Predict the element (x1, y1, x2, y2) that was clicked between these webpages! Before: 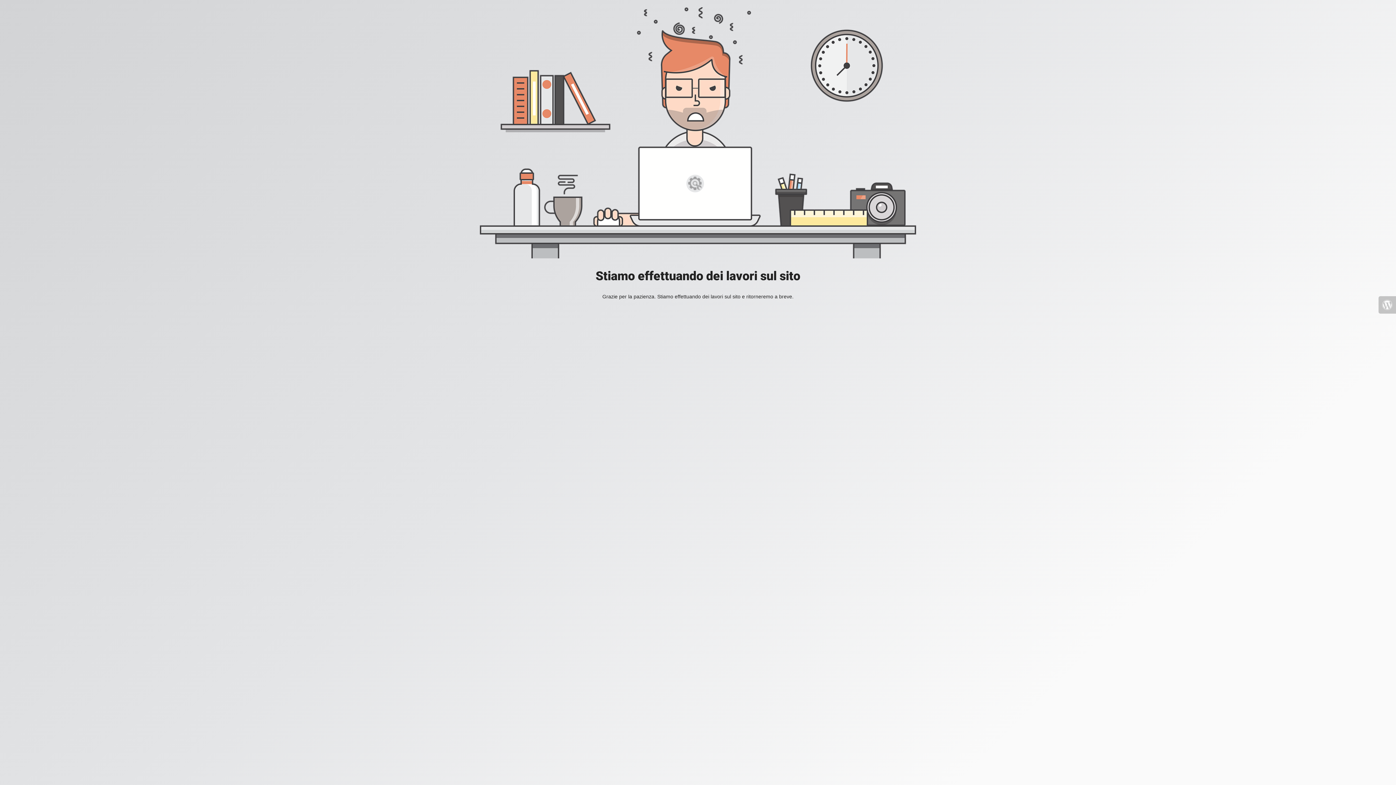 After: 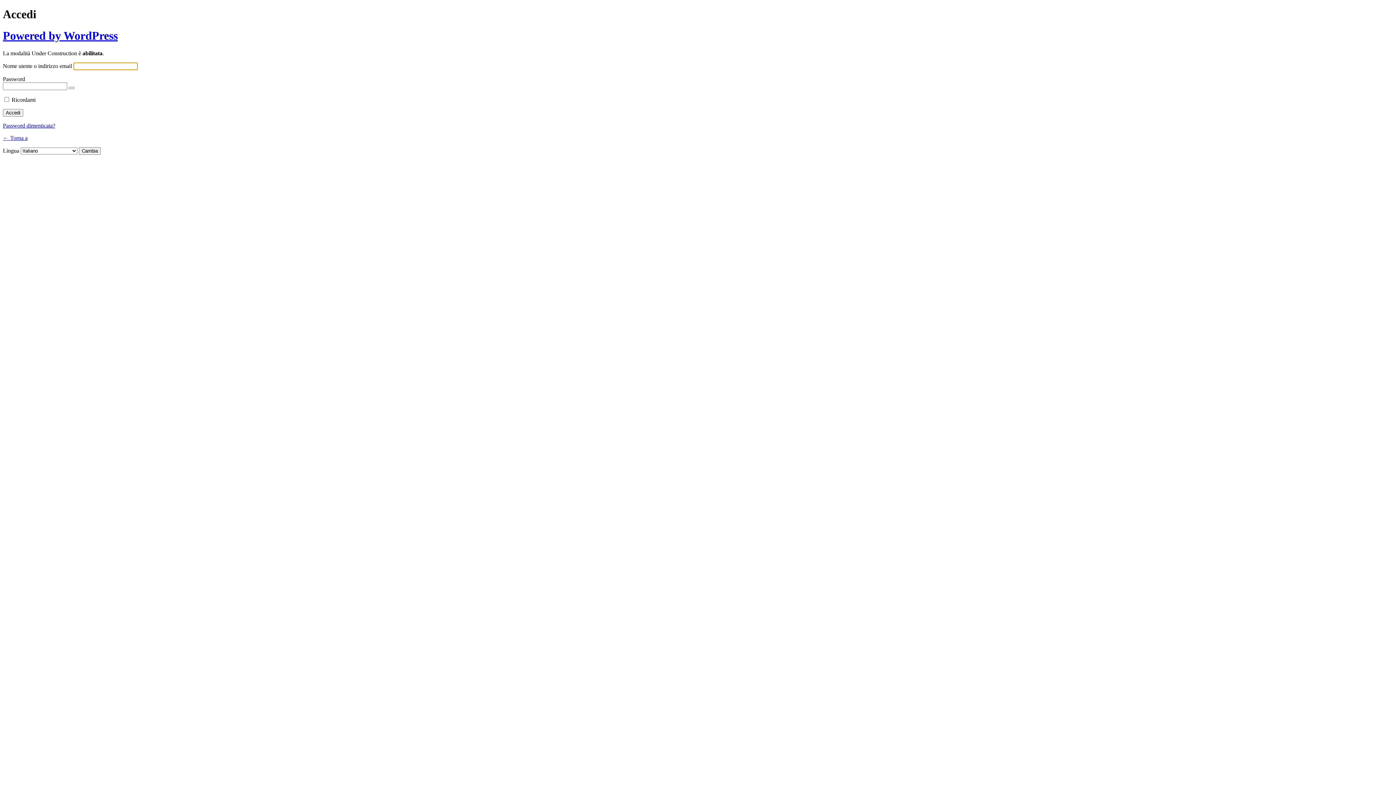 Action: bbox: (1378, 296, 1396, 313)